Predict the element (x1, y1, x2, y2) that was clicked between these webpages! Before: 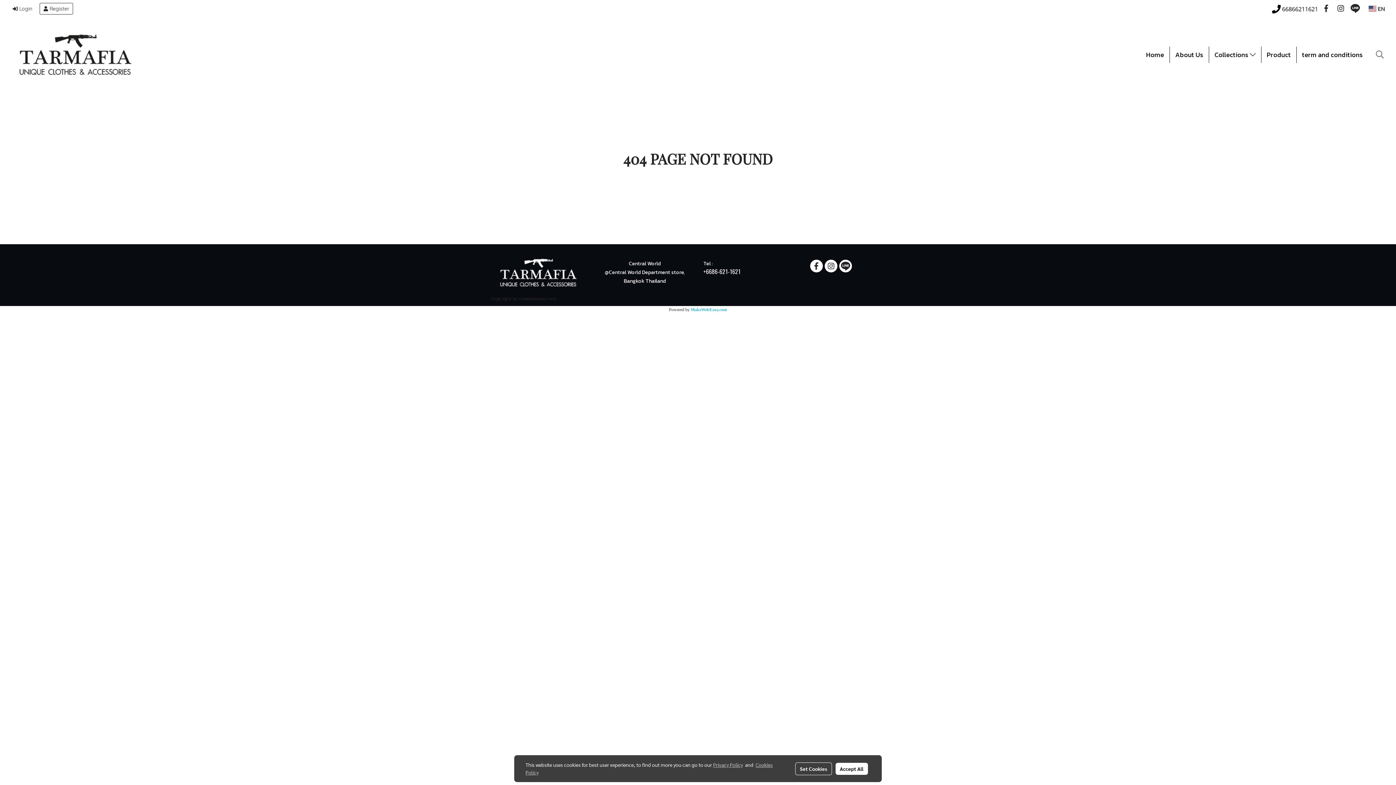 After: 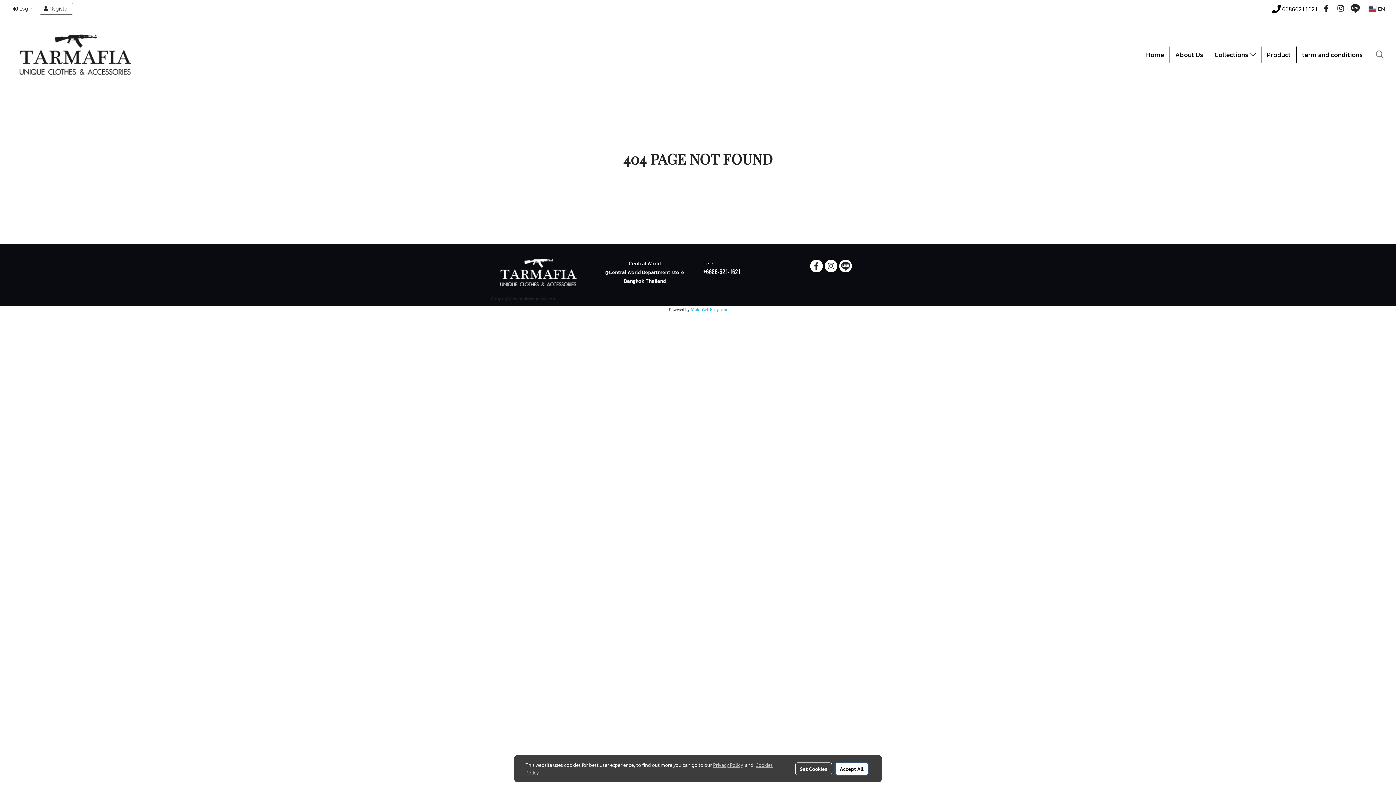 Action: bbox: (835, 763, 868, 775) label: Accept All